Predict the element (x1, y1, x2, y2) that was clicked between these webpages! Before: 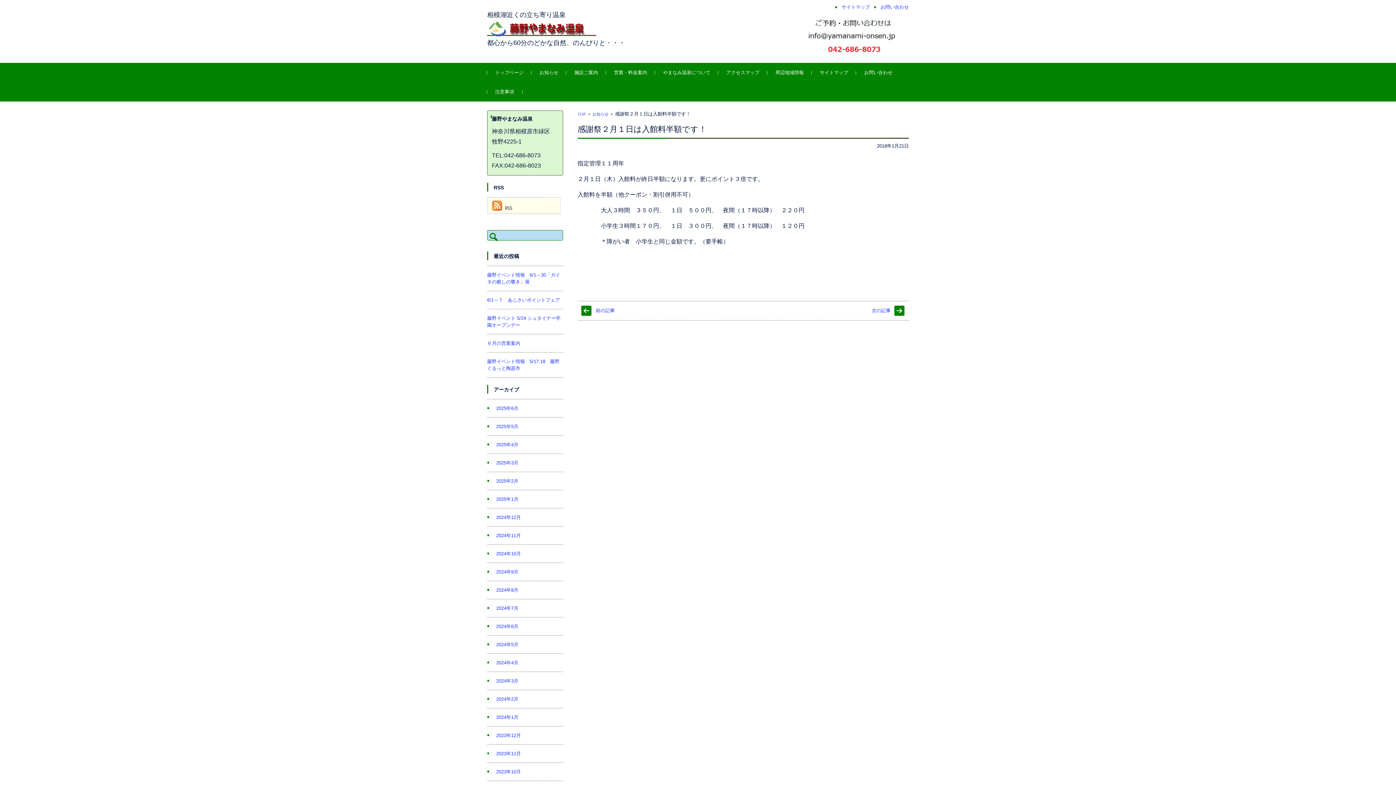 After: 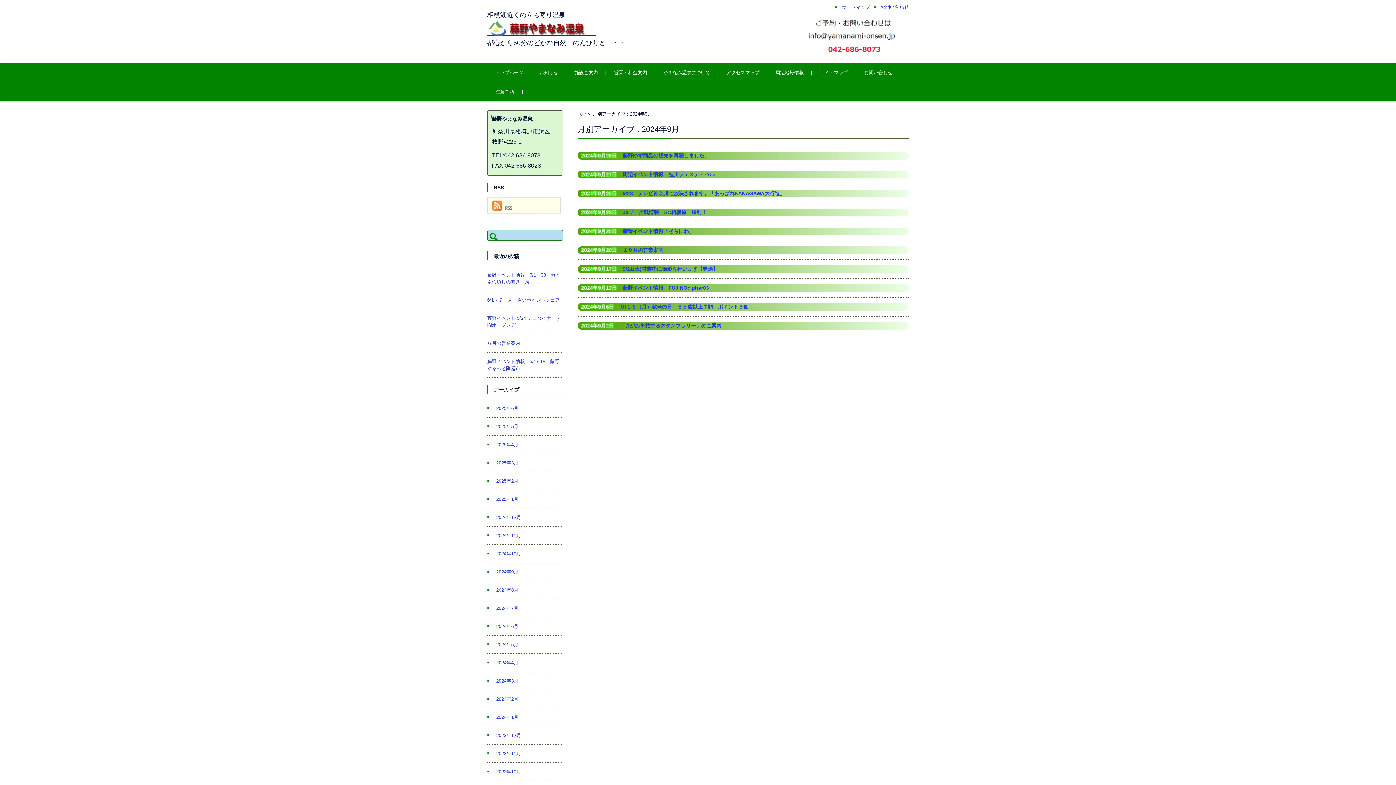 Action: bbox: (487, 569, 518, 574) label: 2024年9月